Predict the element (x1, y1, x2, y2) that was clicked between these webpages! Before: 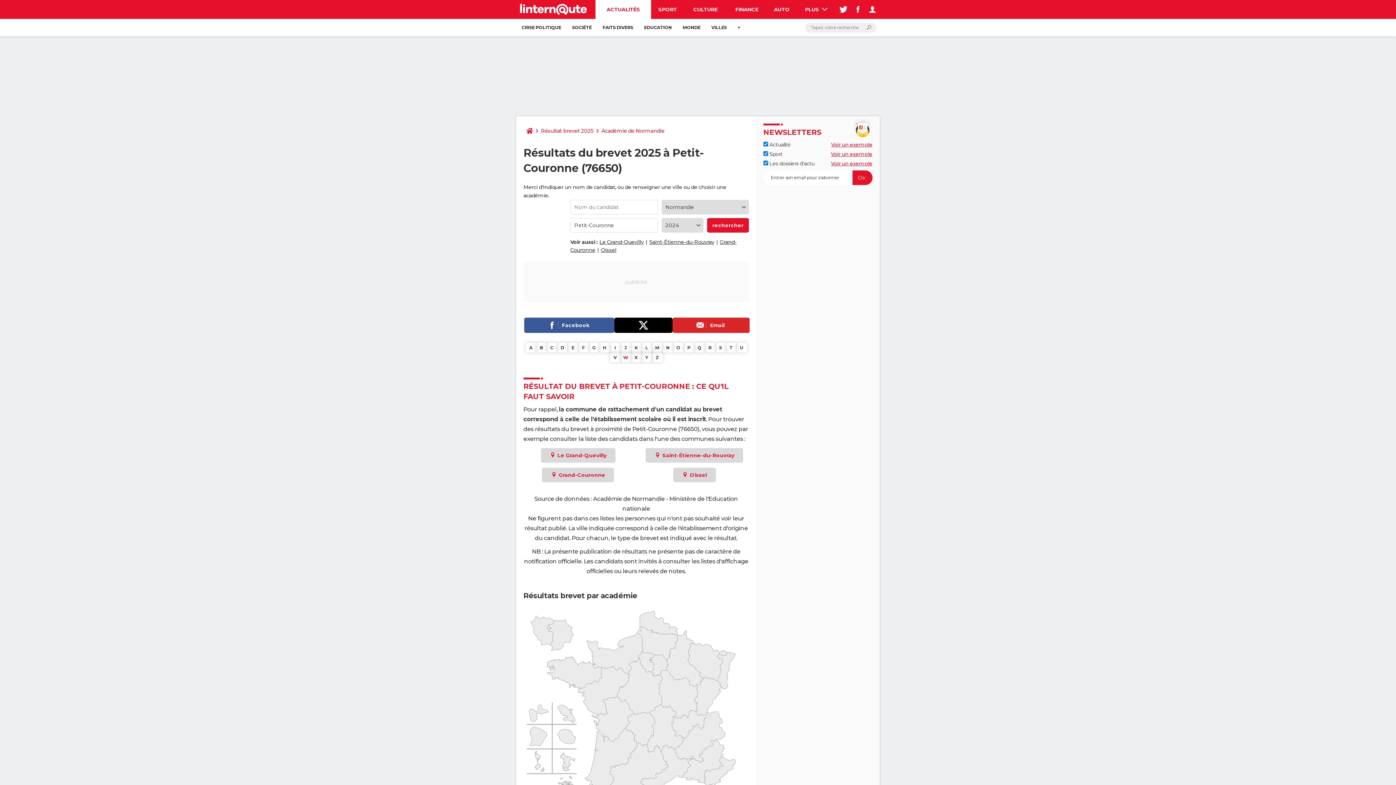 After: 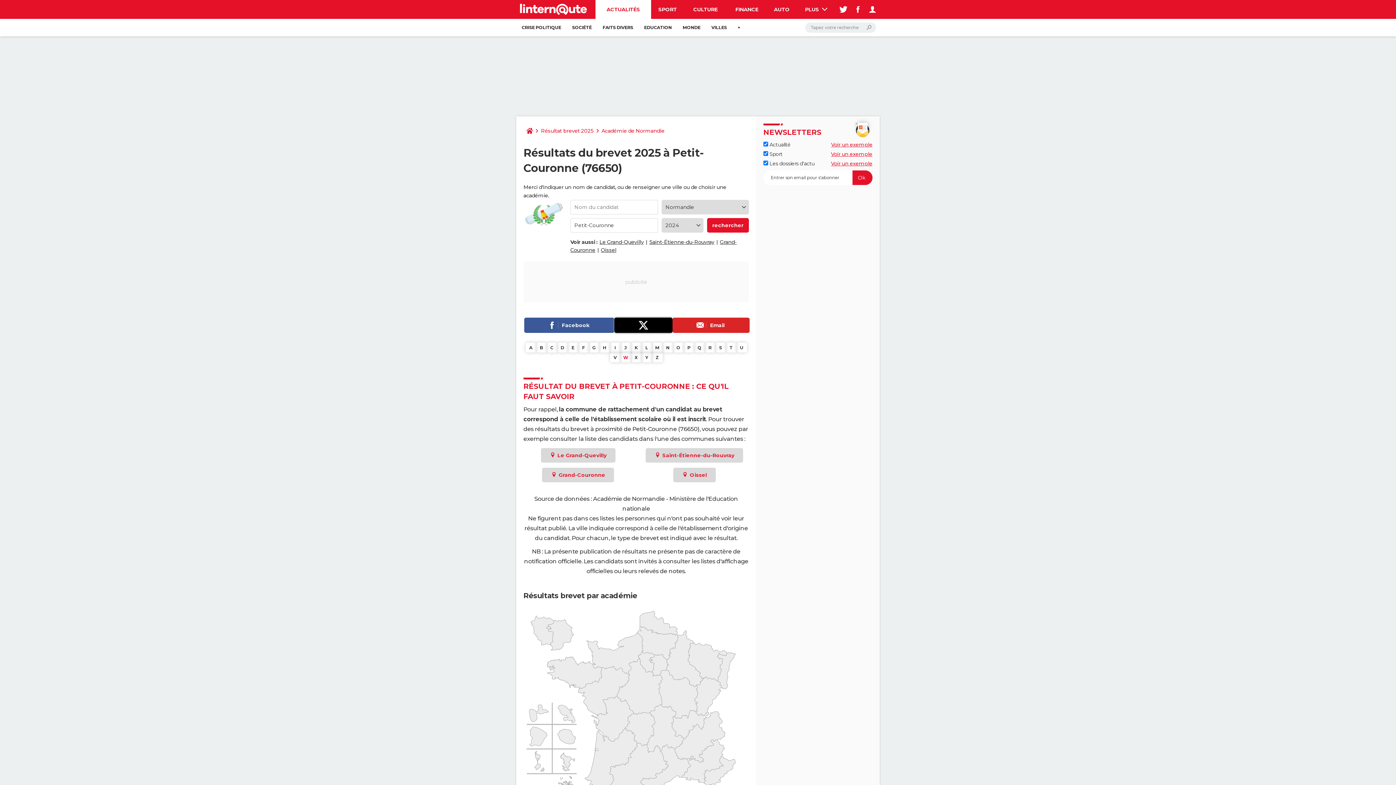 Action: bbox: (614, 317, 672, 333)